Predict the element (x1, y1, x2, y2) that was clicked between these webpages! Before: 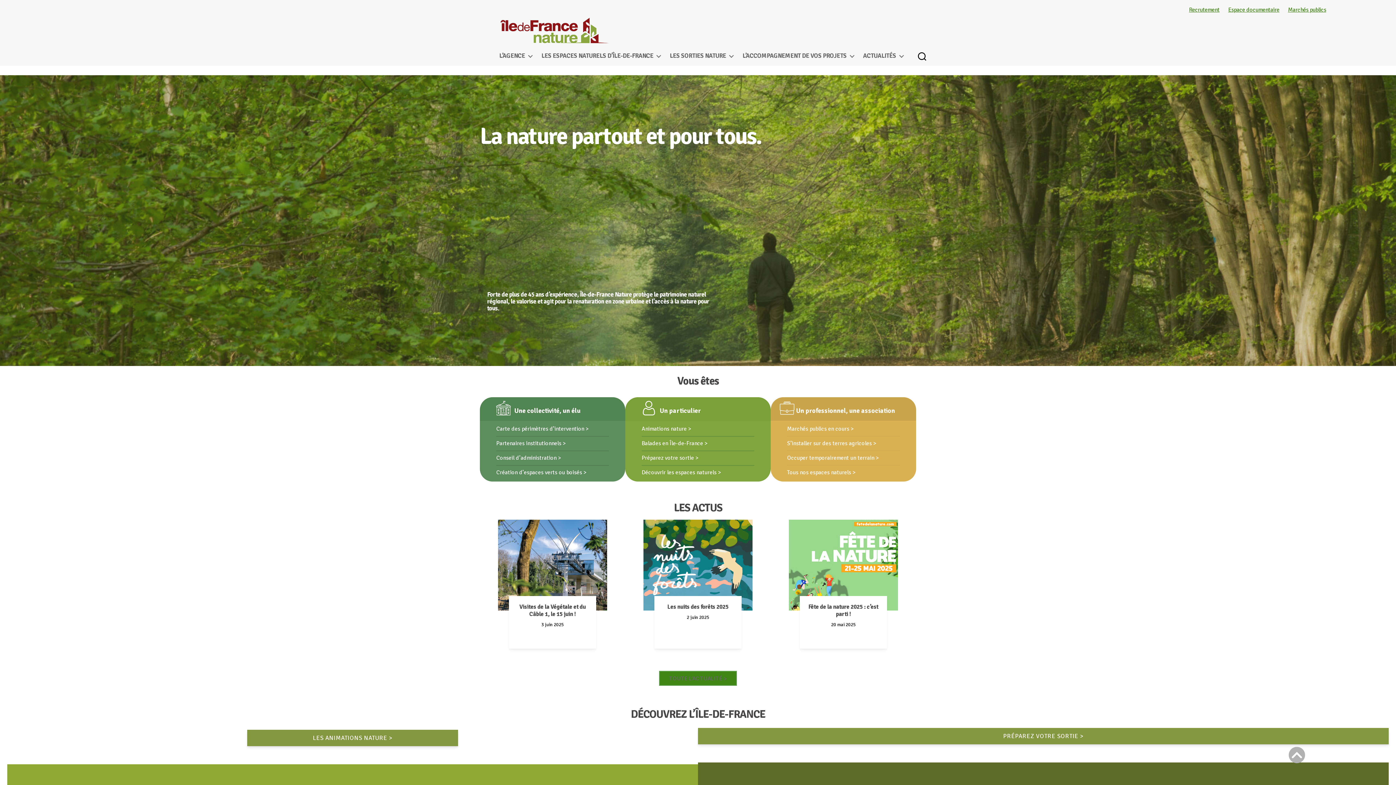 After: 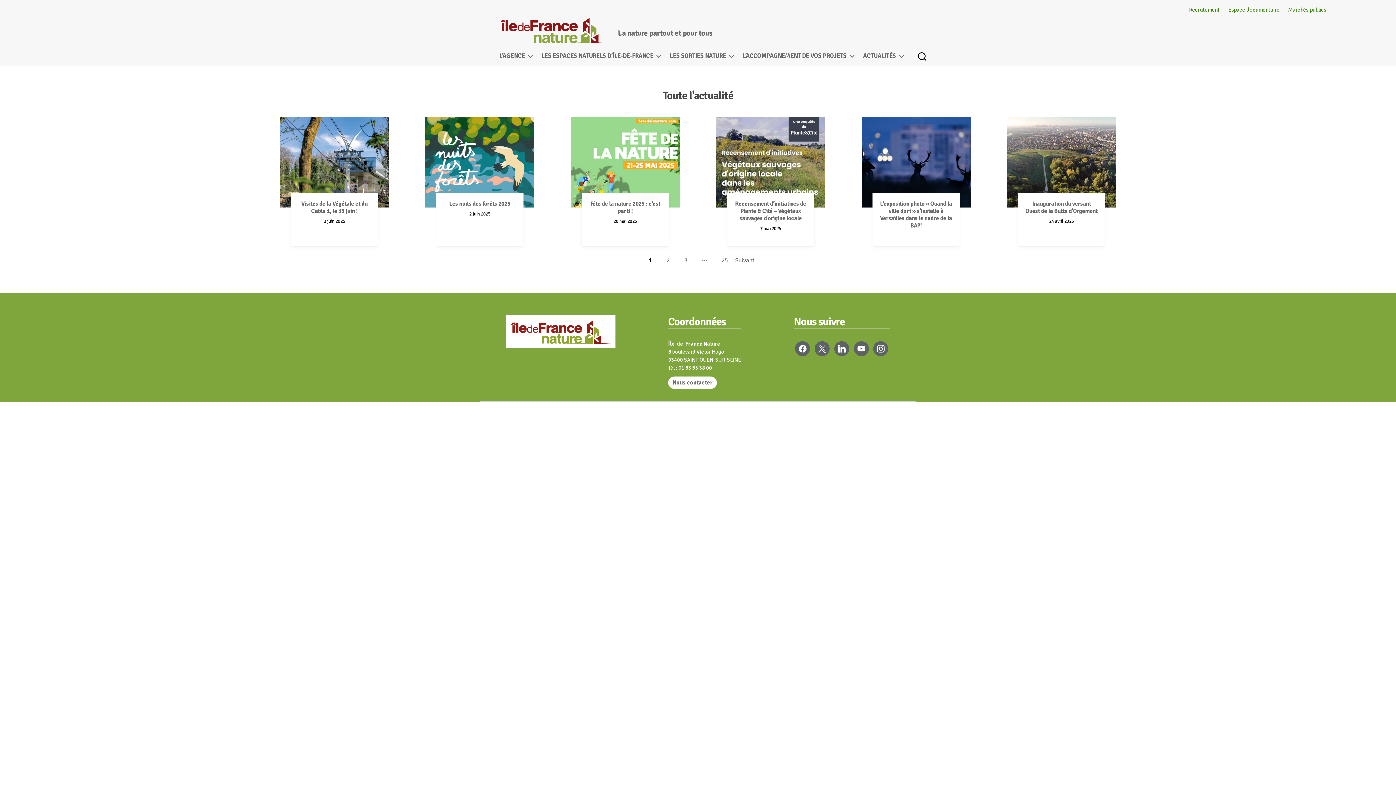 Action: label: TOUTE L’ACTUALITÉ > bbox: (659, 671, 737, 686)